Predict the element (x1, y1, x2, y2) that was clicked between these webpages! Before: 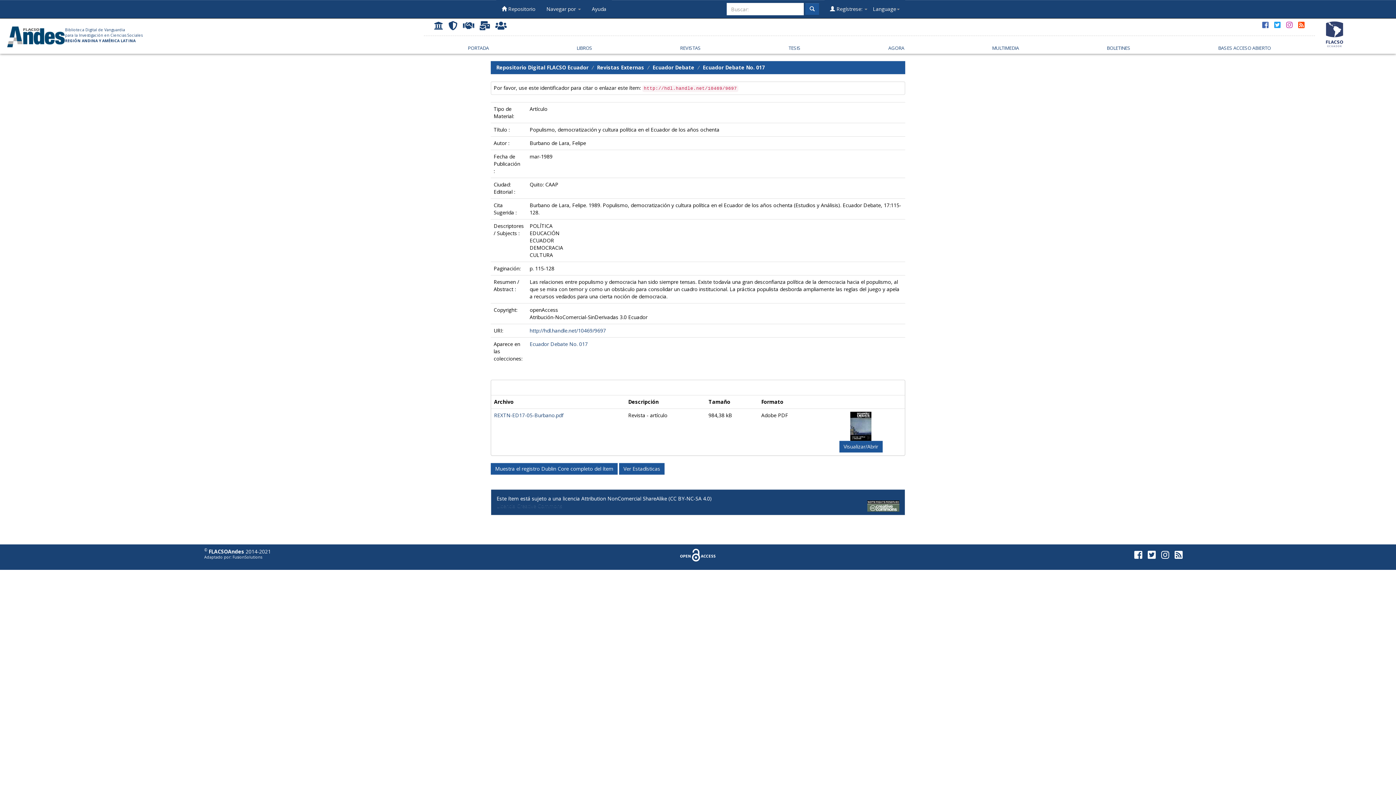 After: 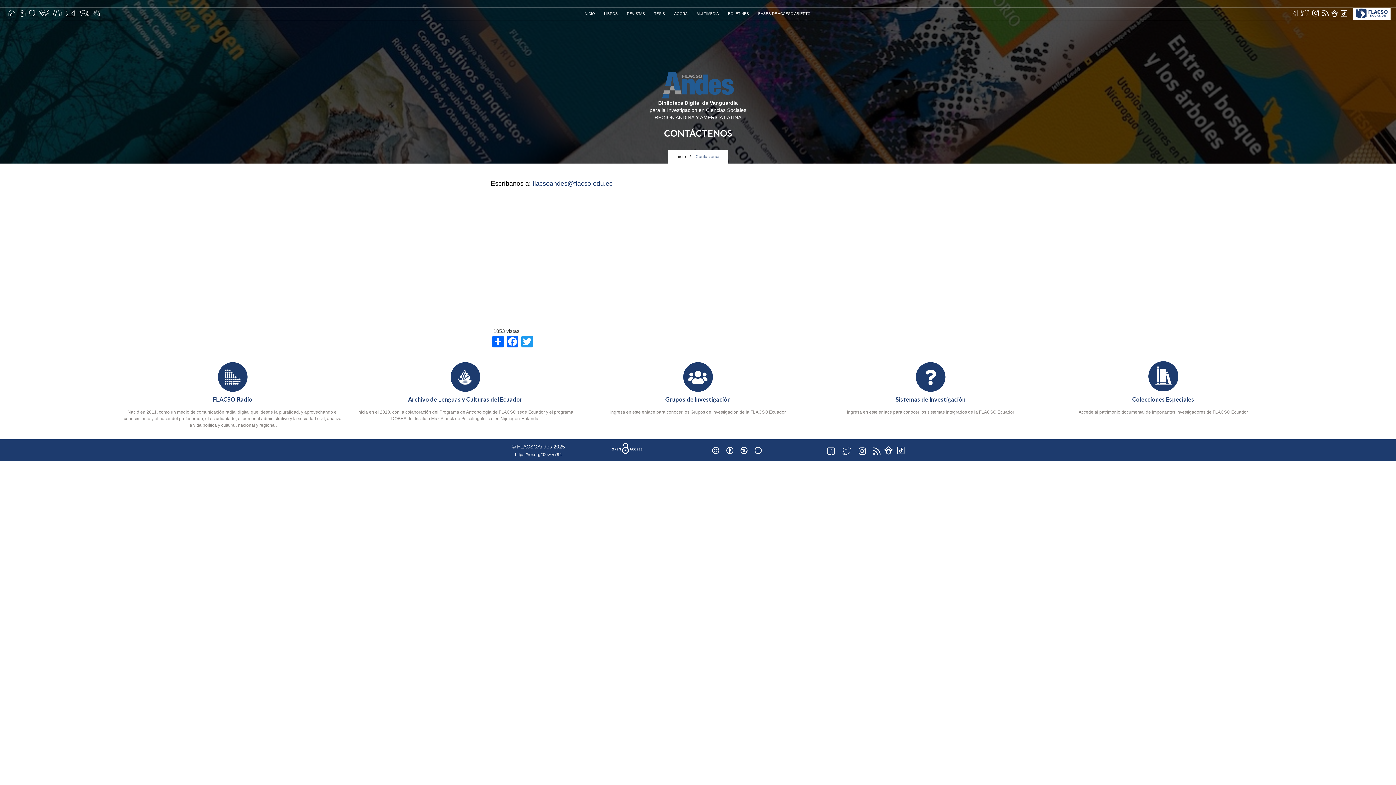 Action: bbox: (477, 18, 492, 31)